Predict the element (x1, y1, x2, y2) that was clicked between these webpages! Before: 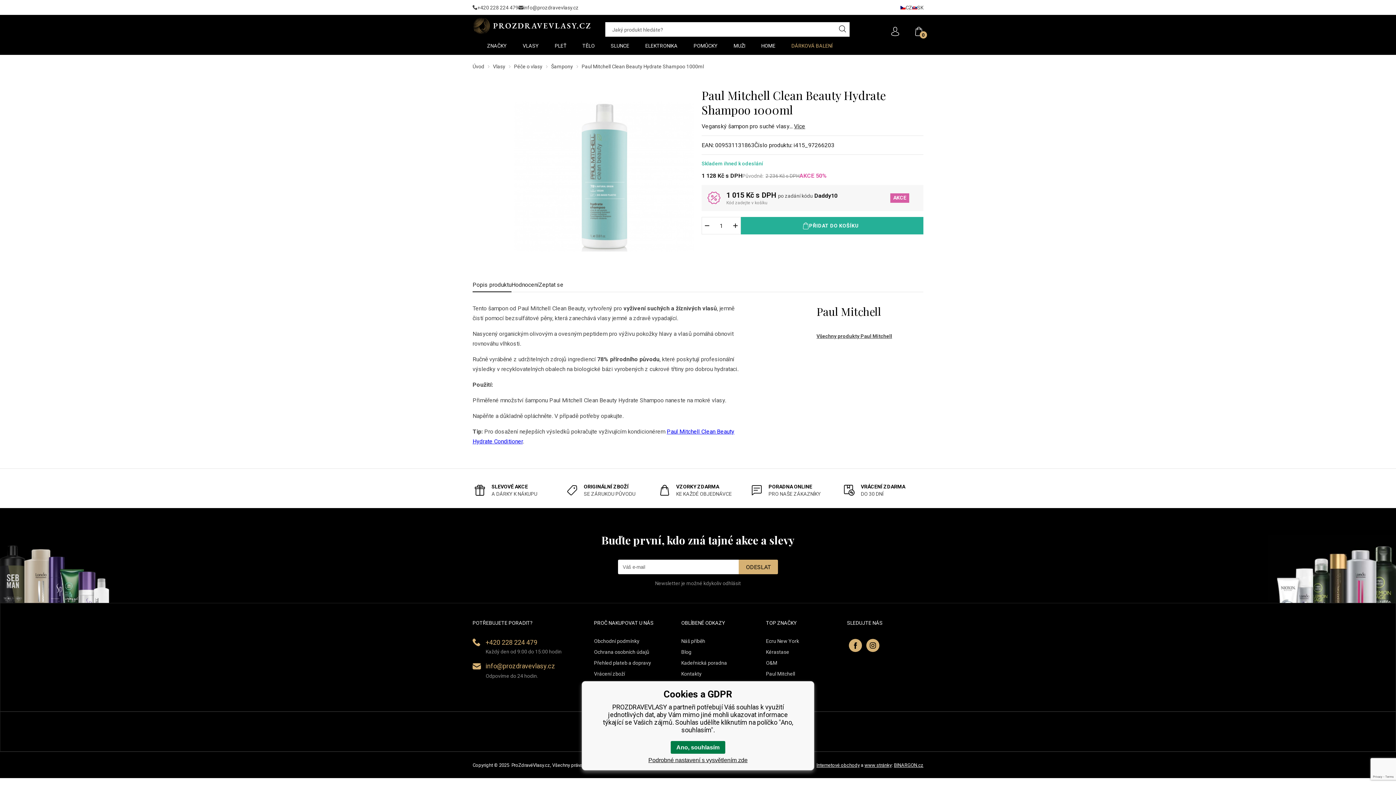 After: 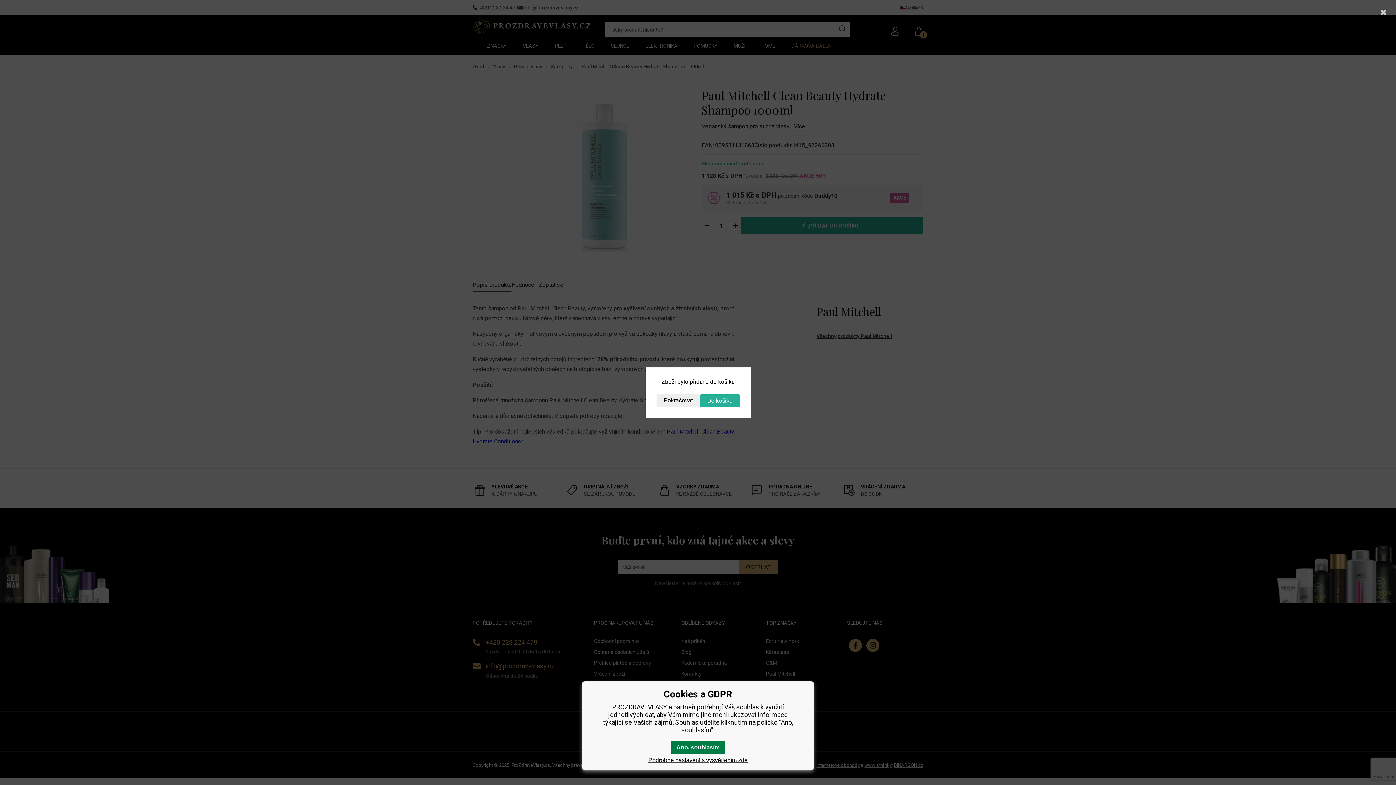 Action: bbox: (741, 217, 923, 234) label: PŘIDAT DO KOŠÍKU